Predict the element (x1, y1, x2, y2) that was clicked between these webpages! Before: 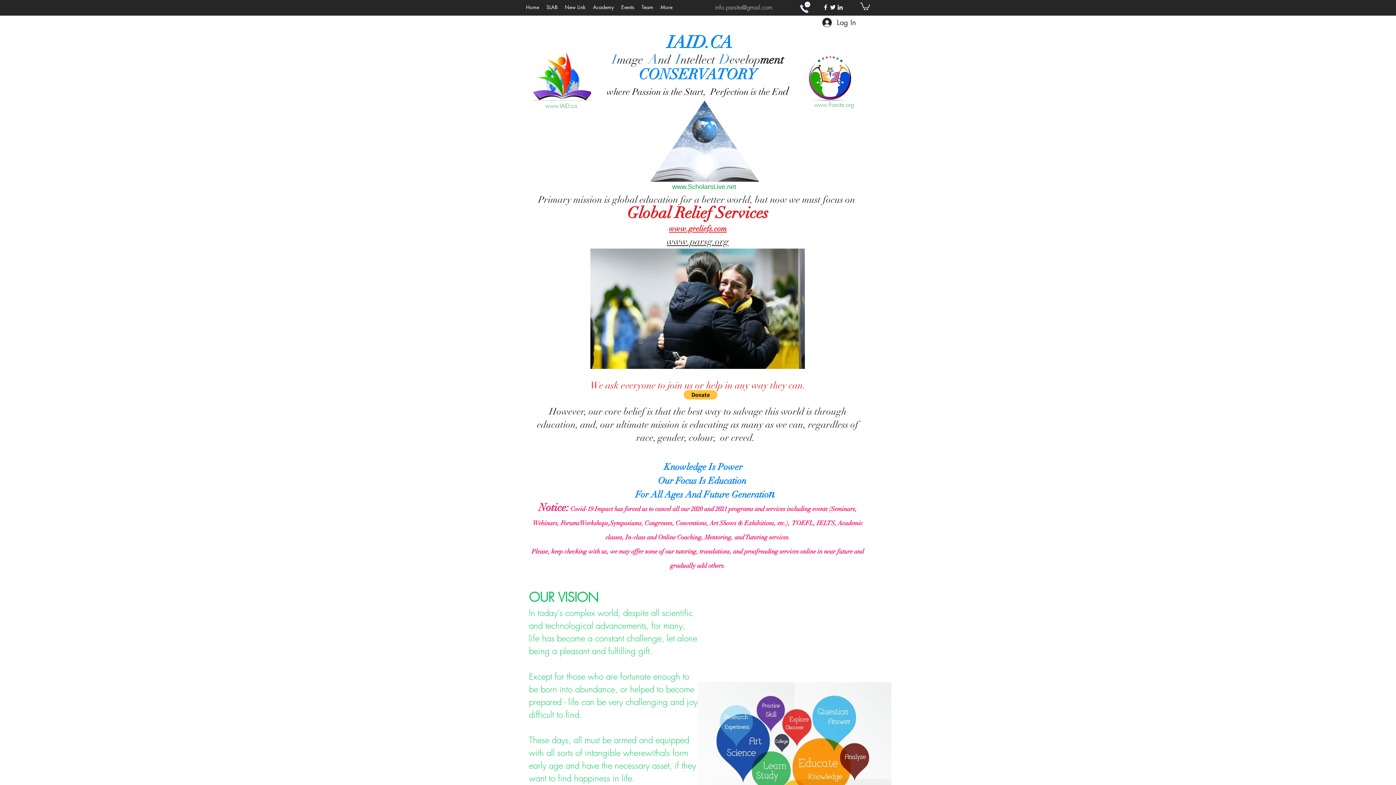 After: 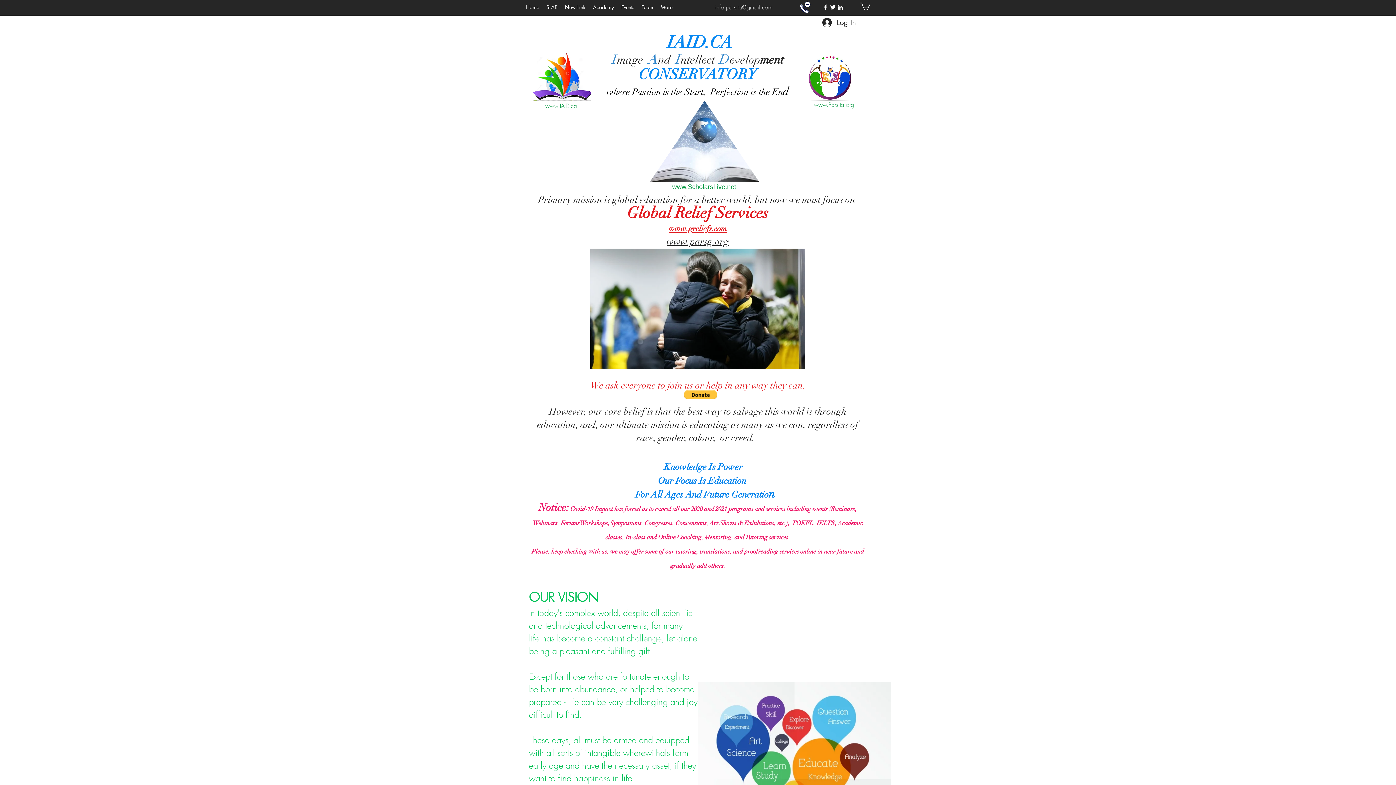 Action: bbox: (684, 390, 717, 399)